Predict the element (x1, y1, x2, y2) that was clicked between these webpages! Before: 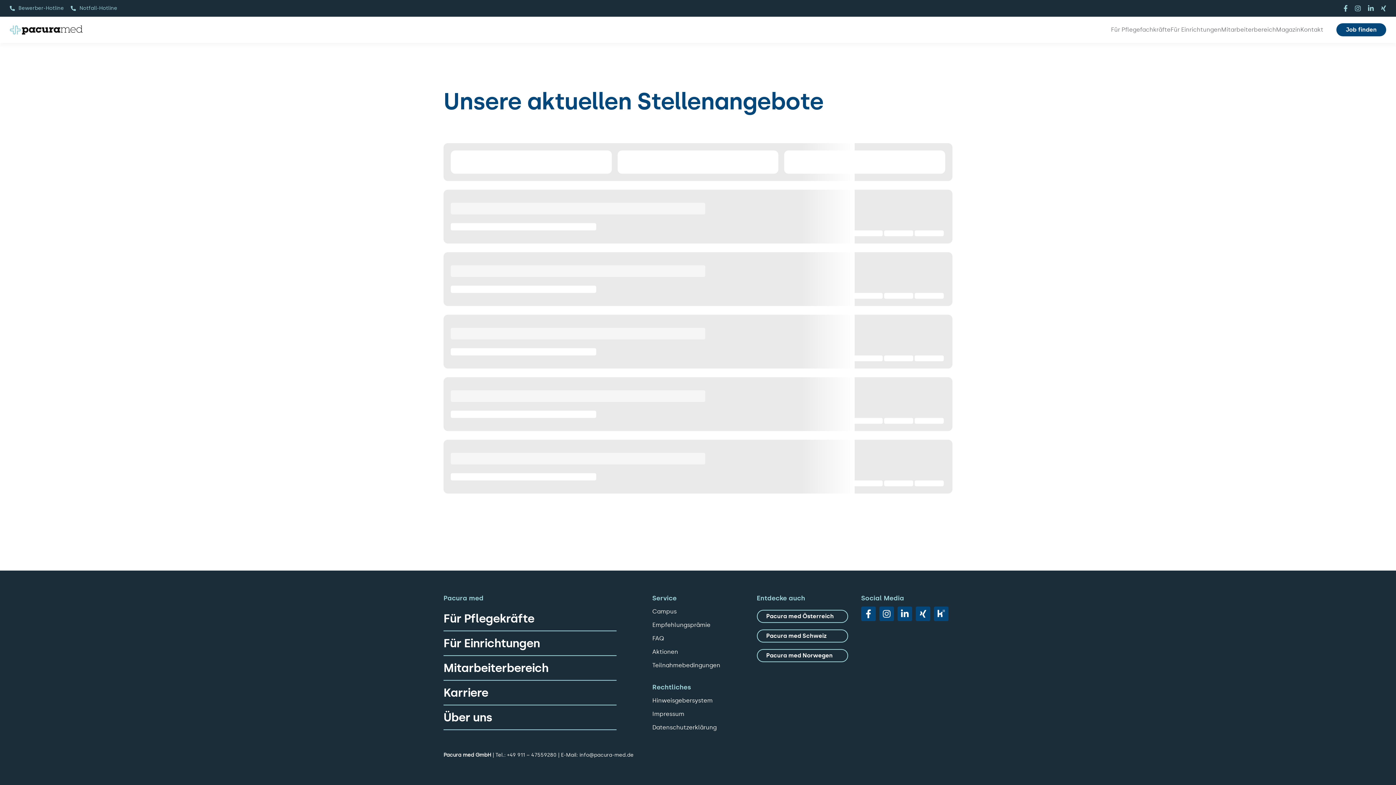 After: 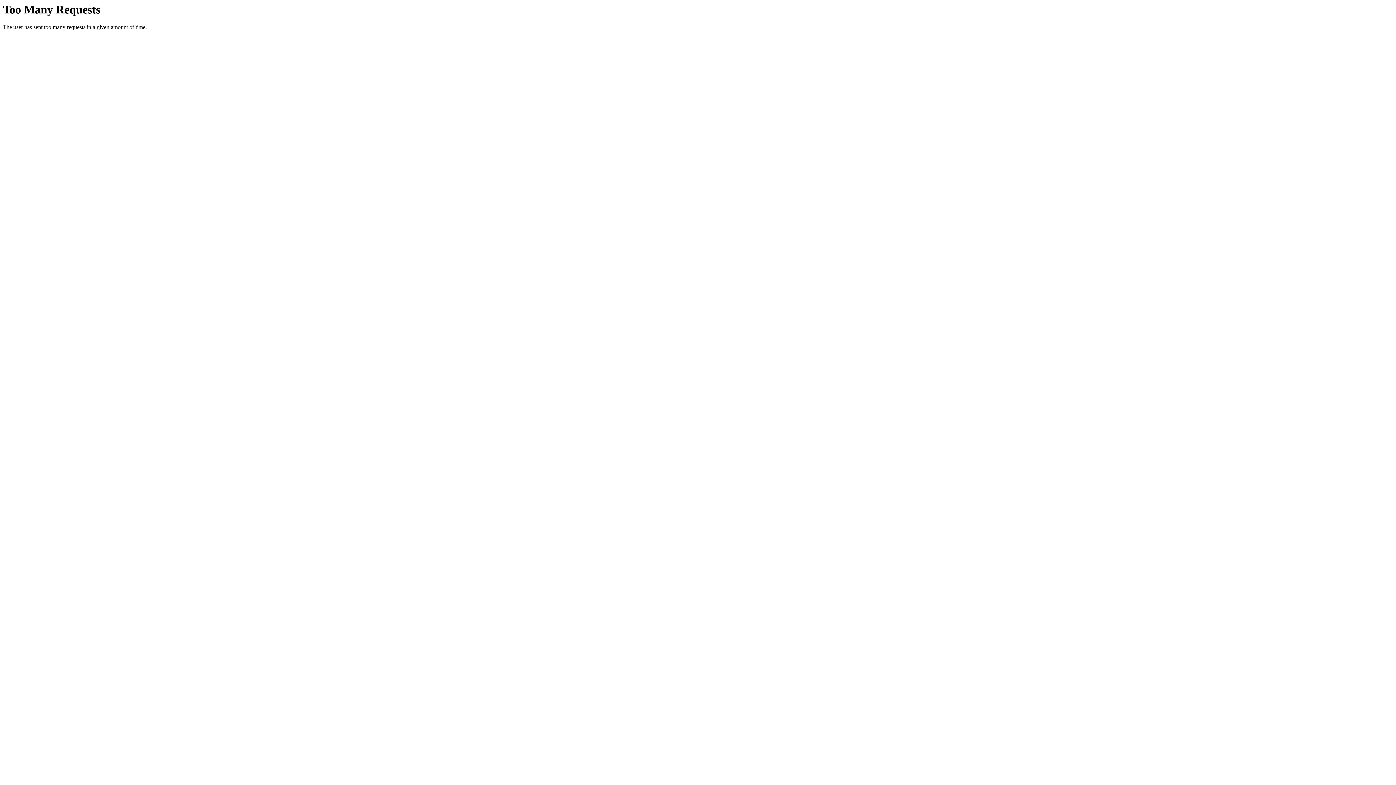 Action: label: Für Pflegekräfte bbox: (443, 606, 616, 631)